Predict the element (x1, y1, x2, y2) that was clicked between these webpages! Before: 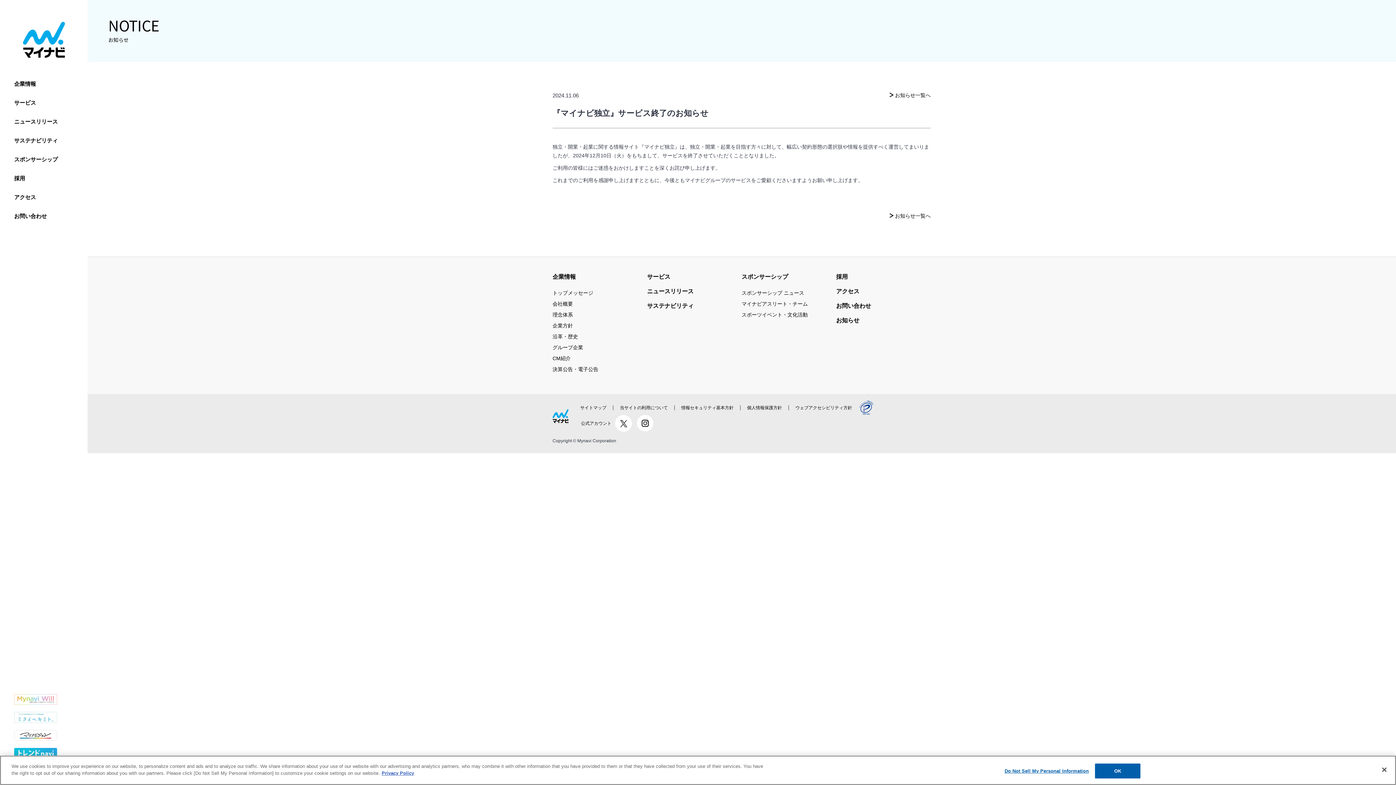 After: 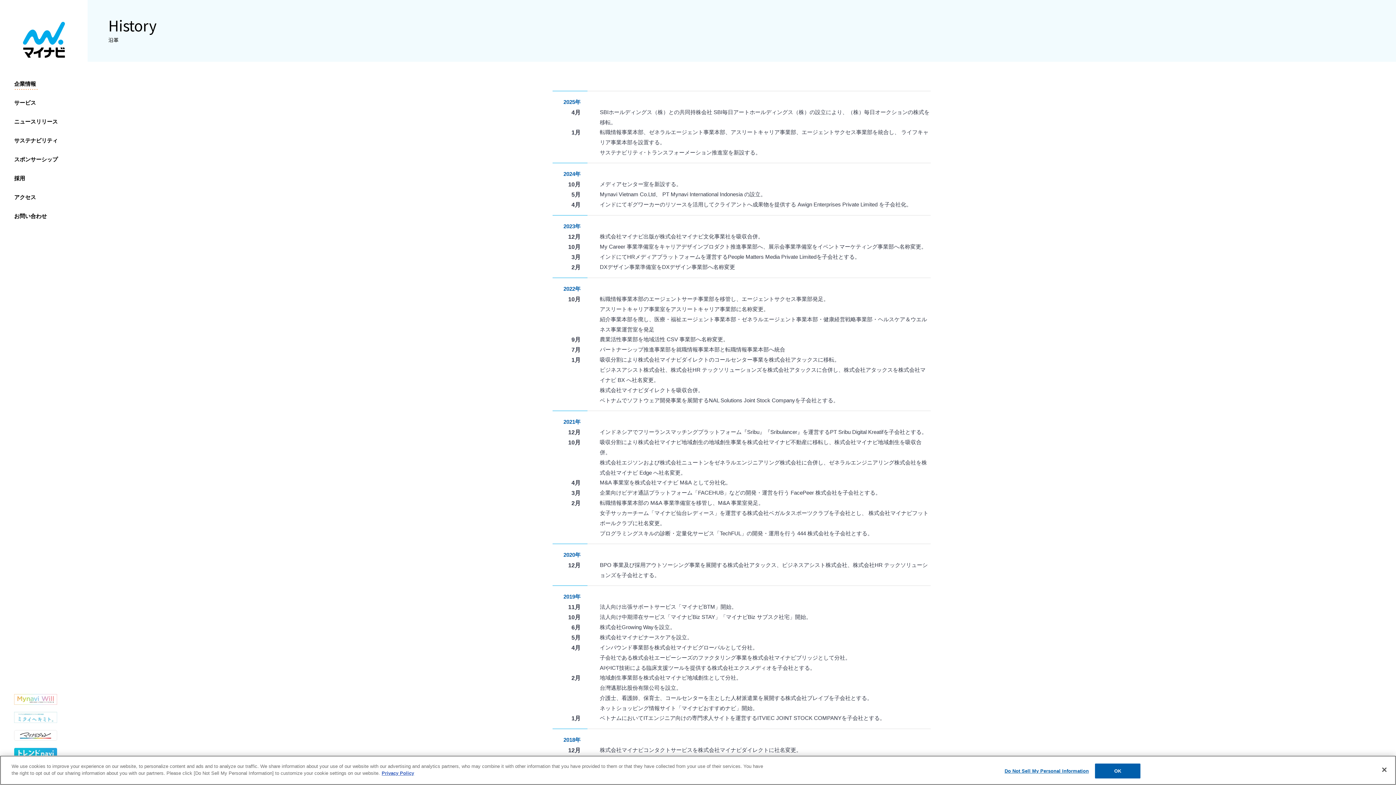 Action: bbox: (552, 333, 578, 340) label: 沿革・歴史